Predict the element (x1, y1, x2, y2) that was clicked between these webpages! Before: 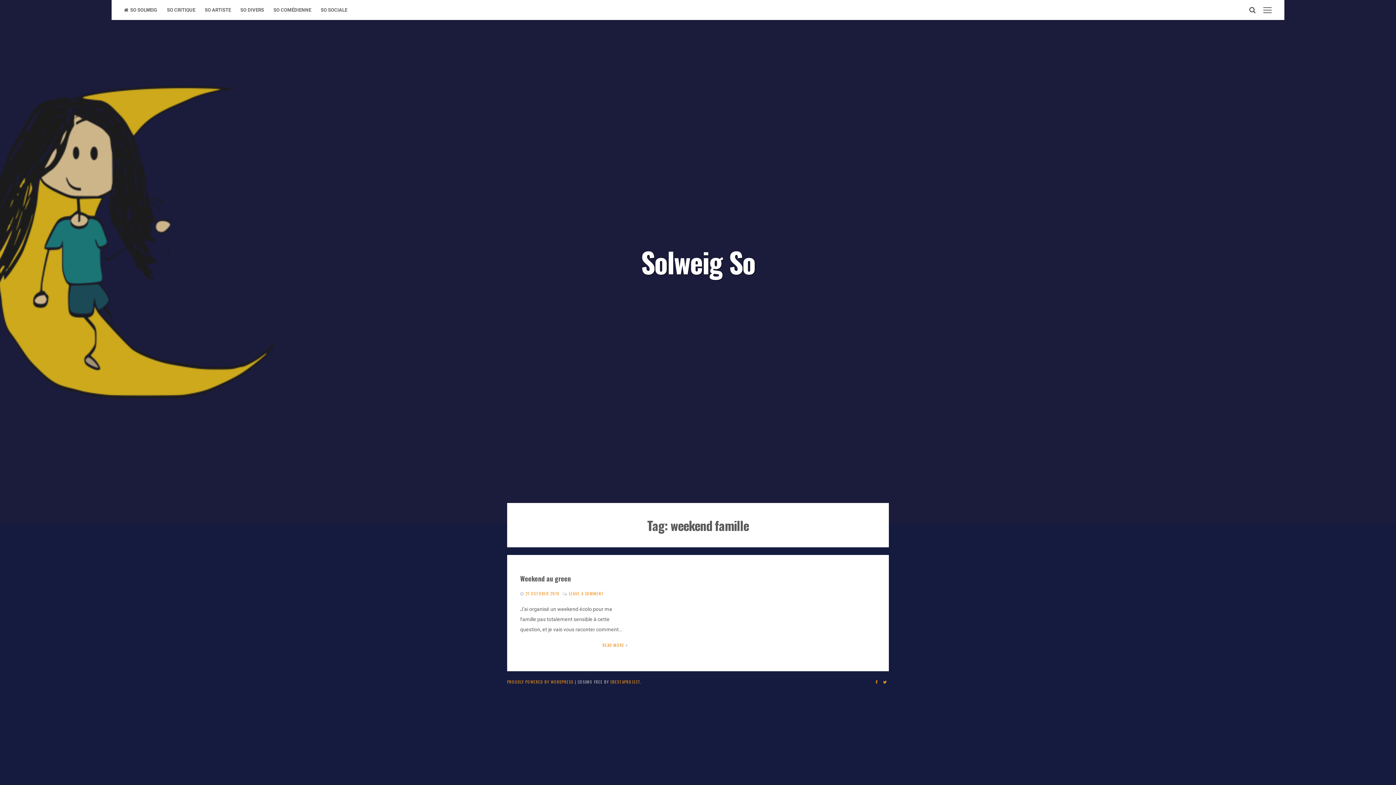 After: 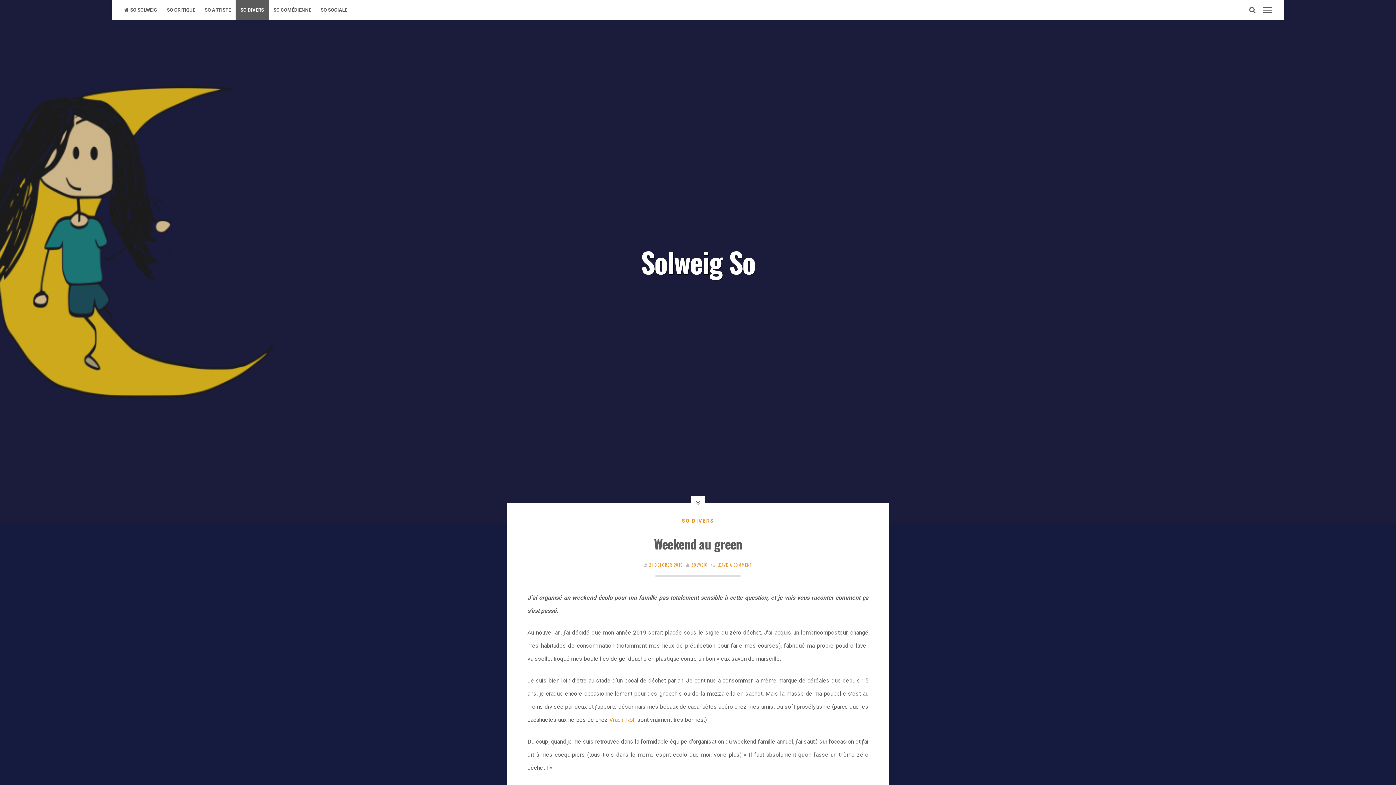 Action: bbox: (525, 590, 559, 596) label: 21 OCTOBER 2019